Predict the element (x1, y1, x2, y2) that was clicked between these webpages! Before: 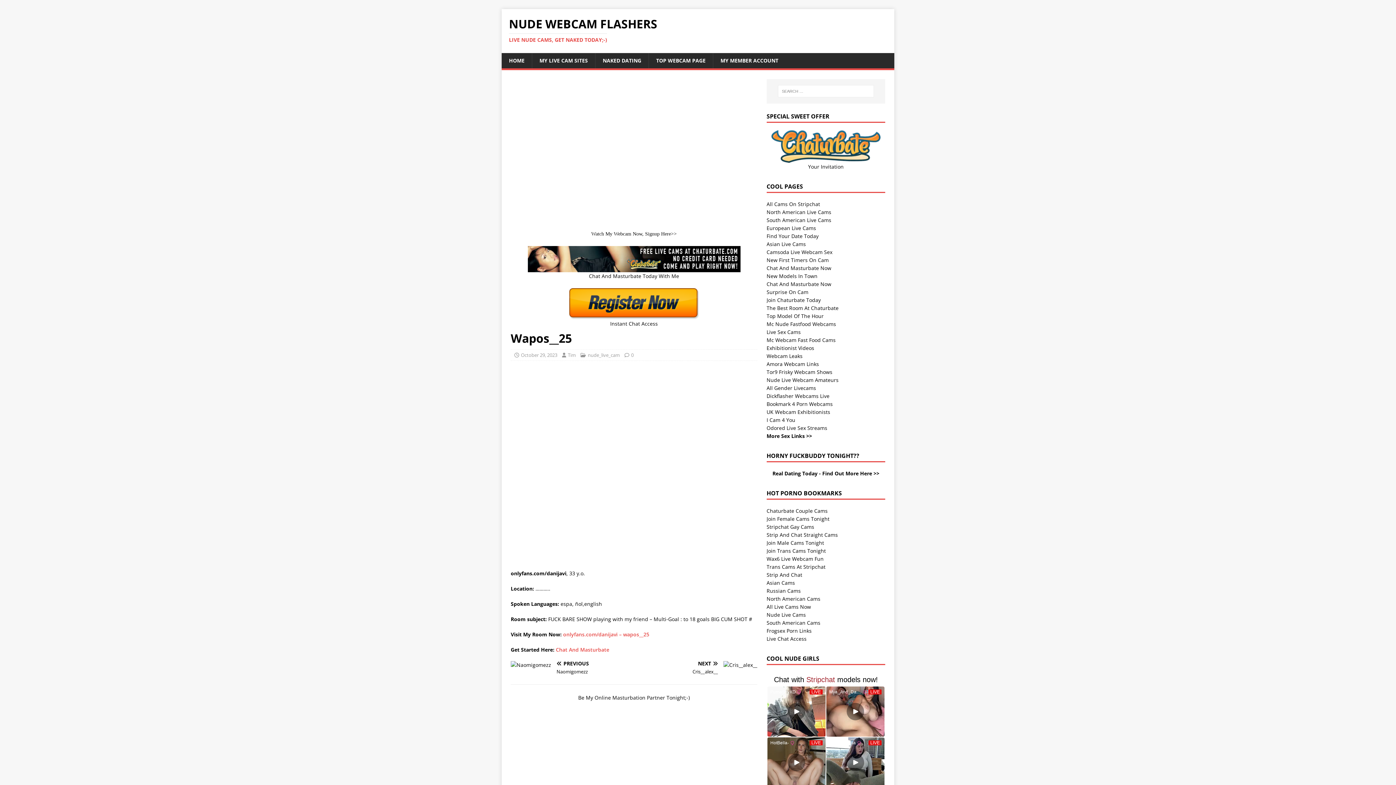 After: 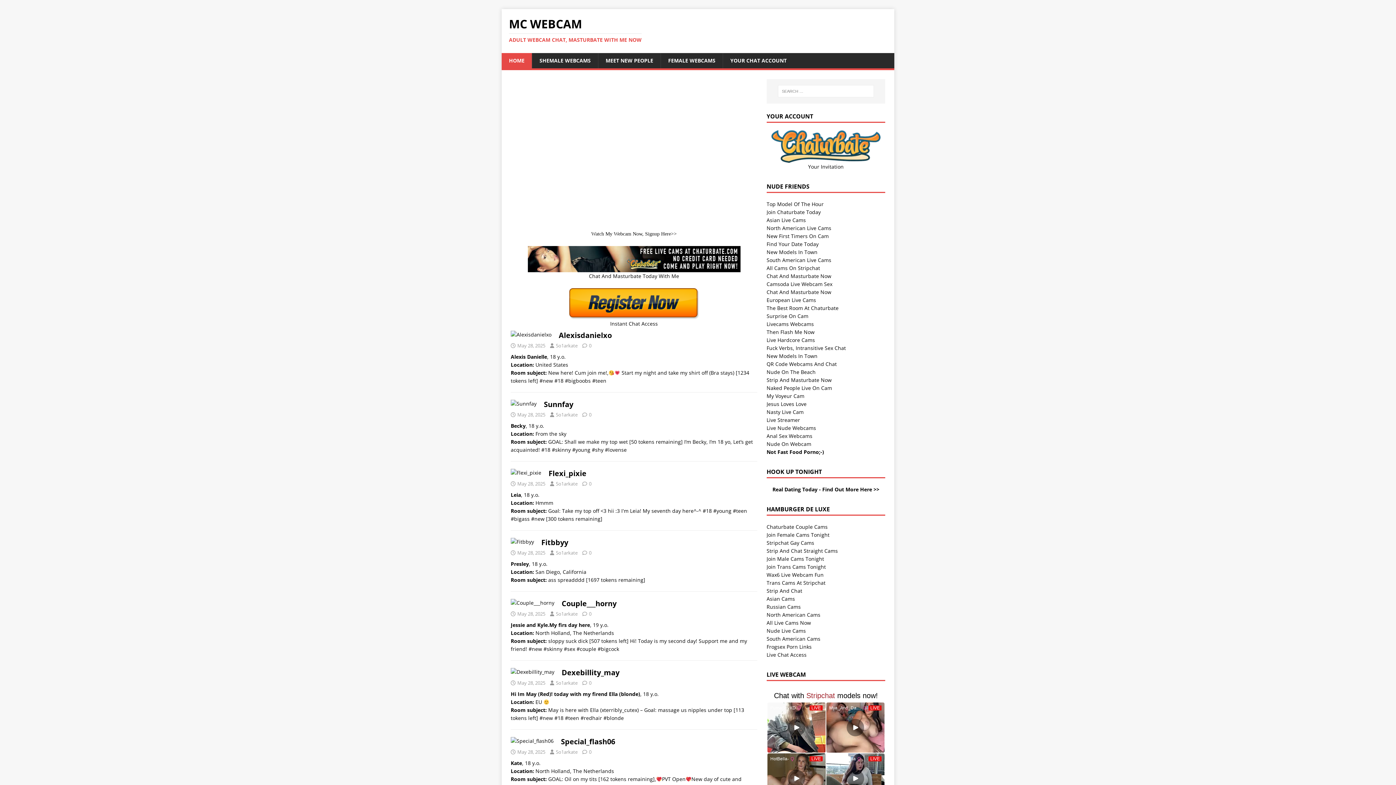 Action: bbox: (766, 336, 835, 343) label: Mc Webcam Fast Food Cams